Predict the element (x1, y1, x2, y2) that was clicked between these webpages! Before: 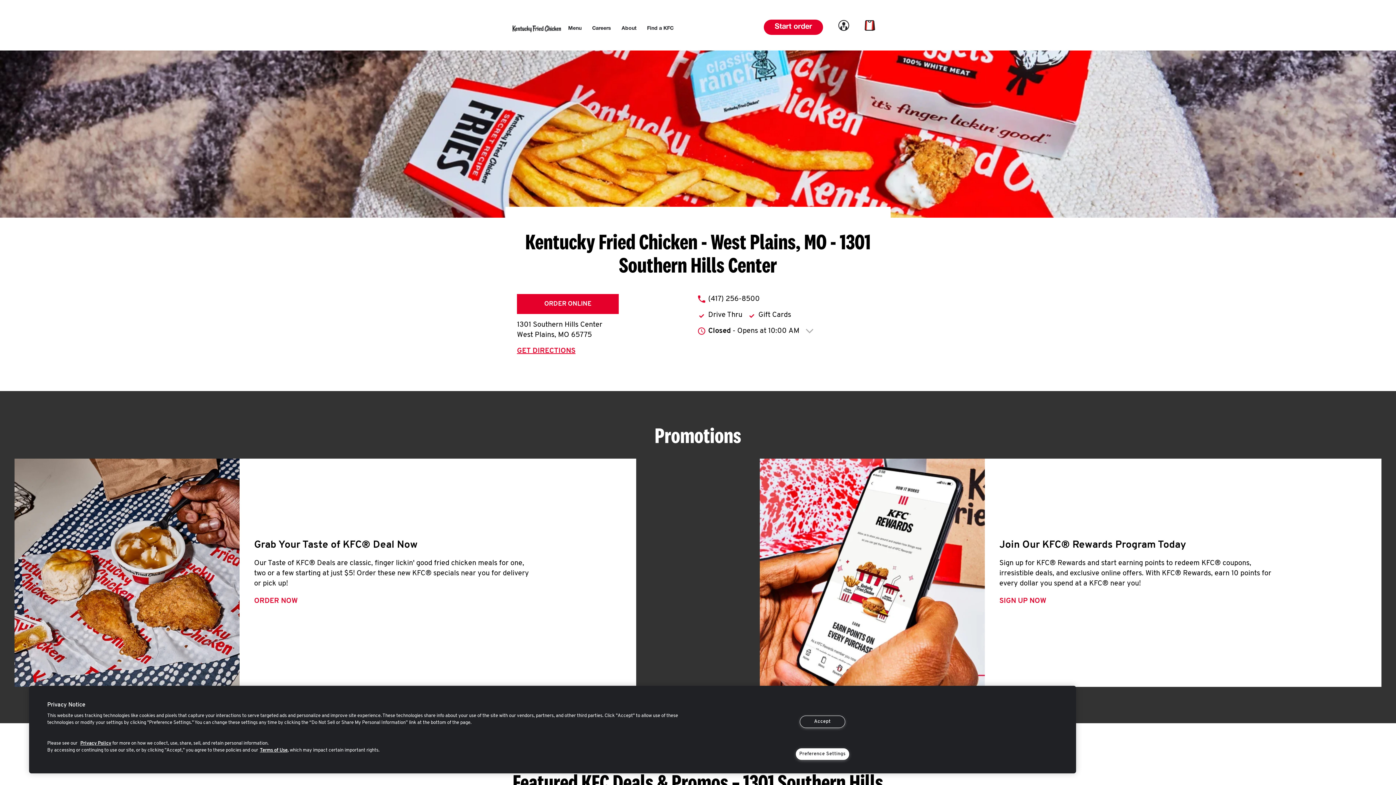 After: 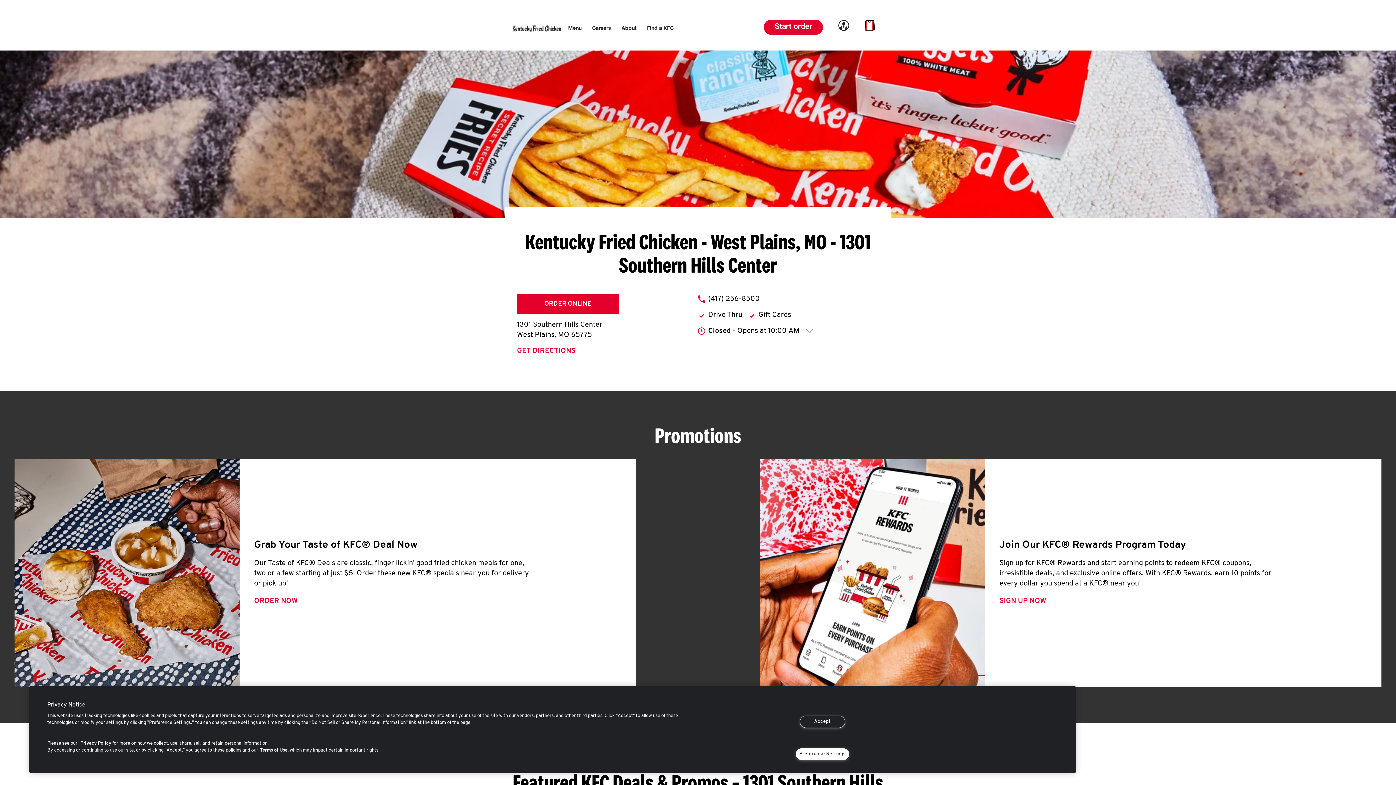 Action: bbox: (517, 346, 575, 356) label: GET DIRECTIONS
LINK OPENS IN NEW TAB